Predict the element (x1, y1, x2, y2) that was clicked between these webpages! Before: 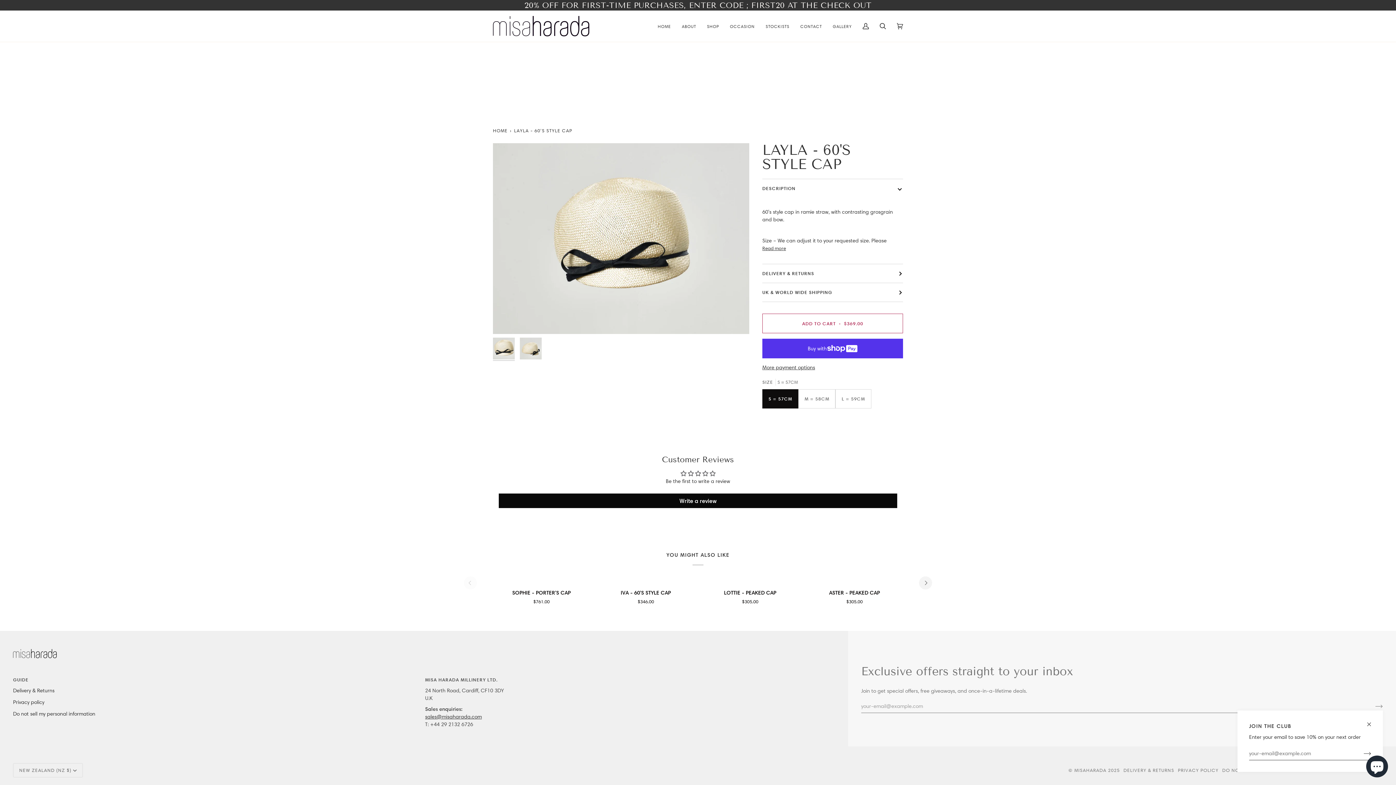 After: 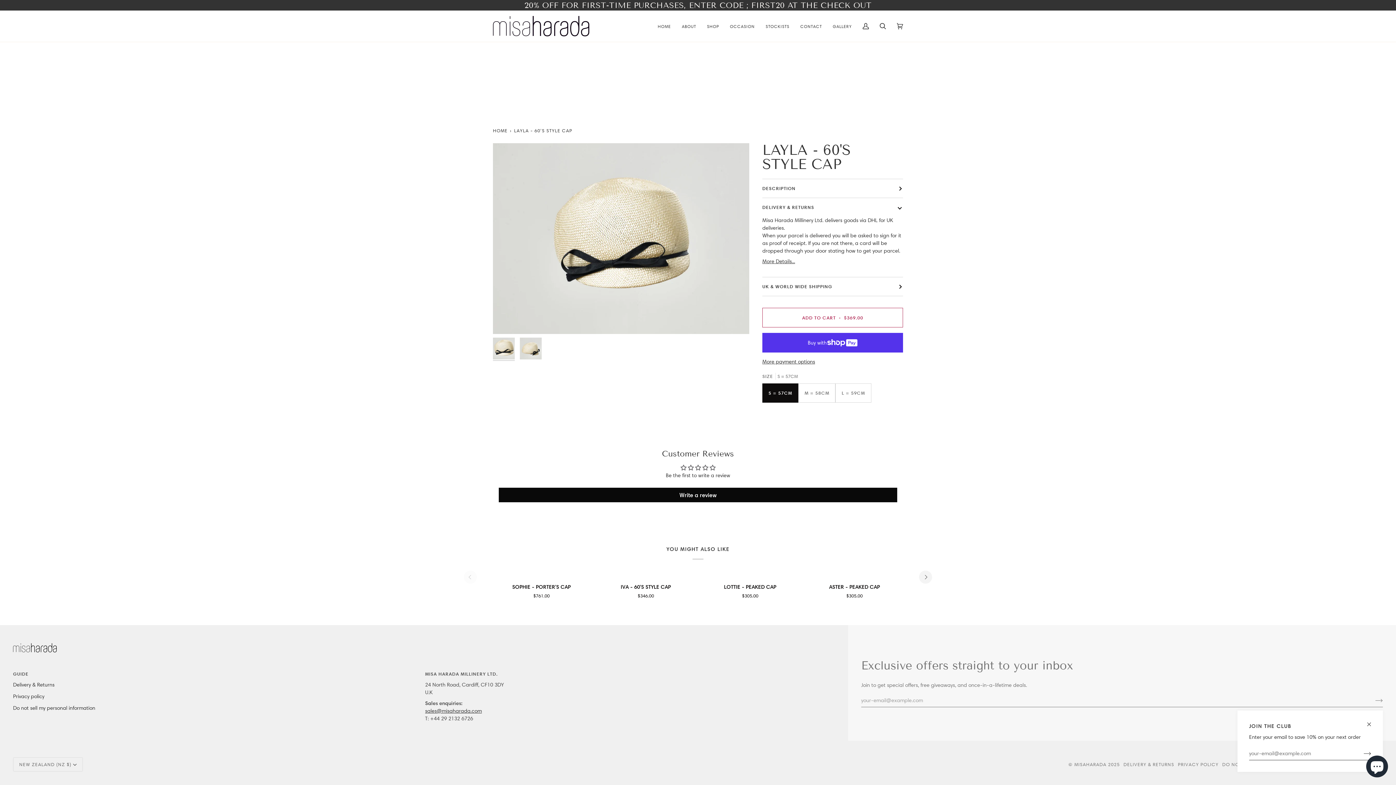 Action: label: DELIVERY & RETURNS bbox: (762, 264, 903, 282)